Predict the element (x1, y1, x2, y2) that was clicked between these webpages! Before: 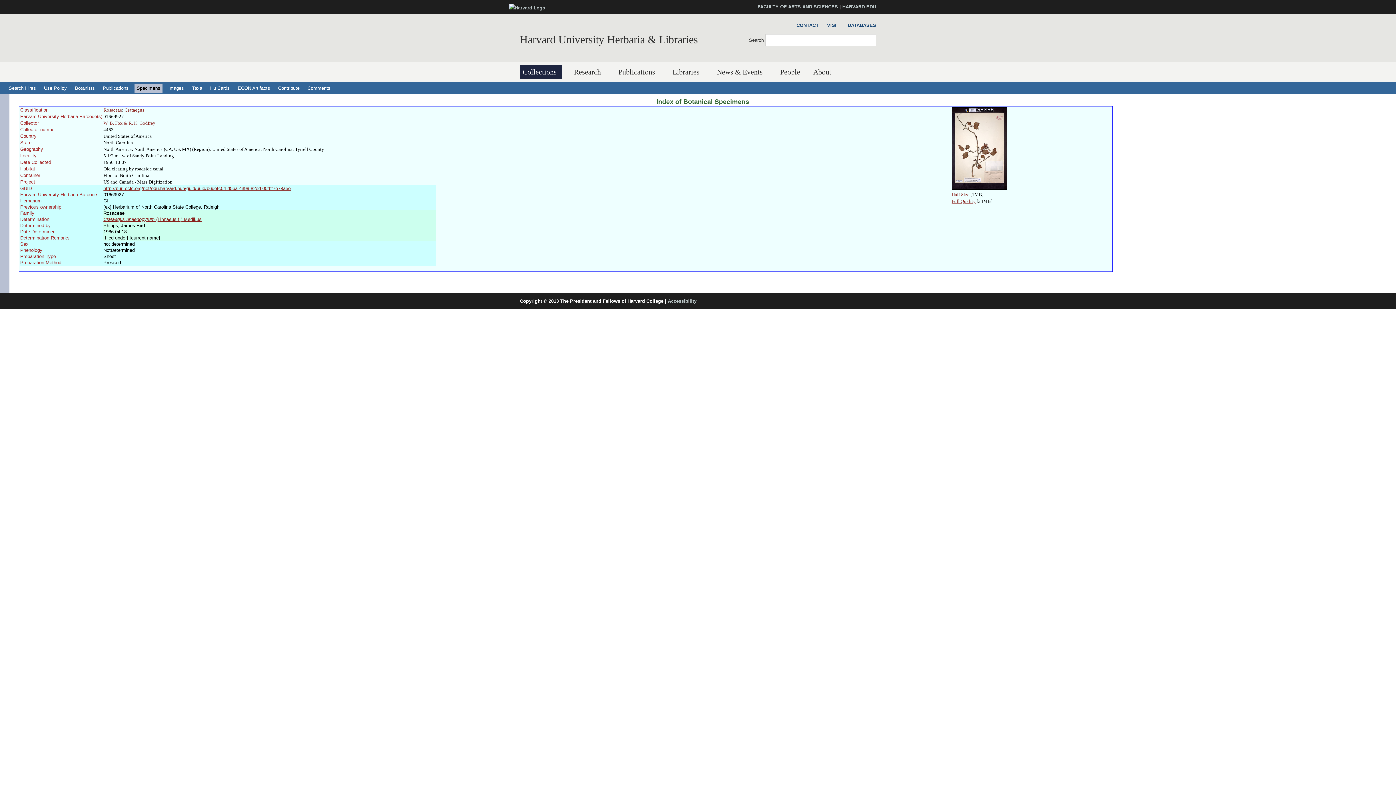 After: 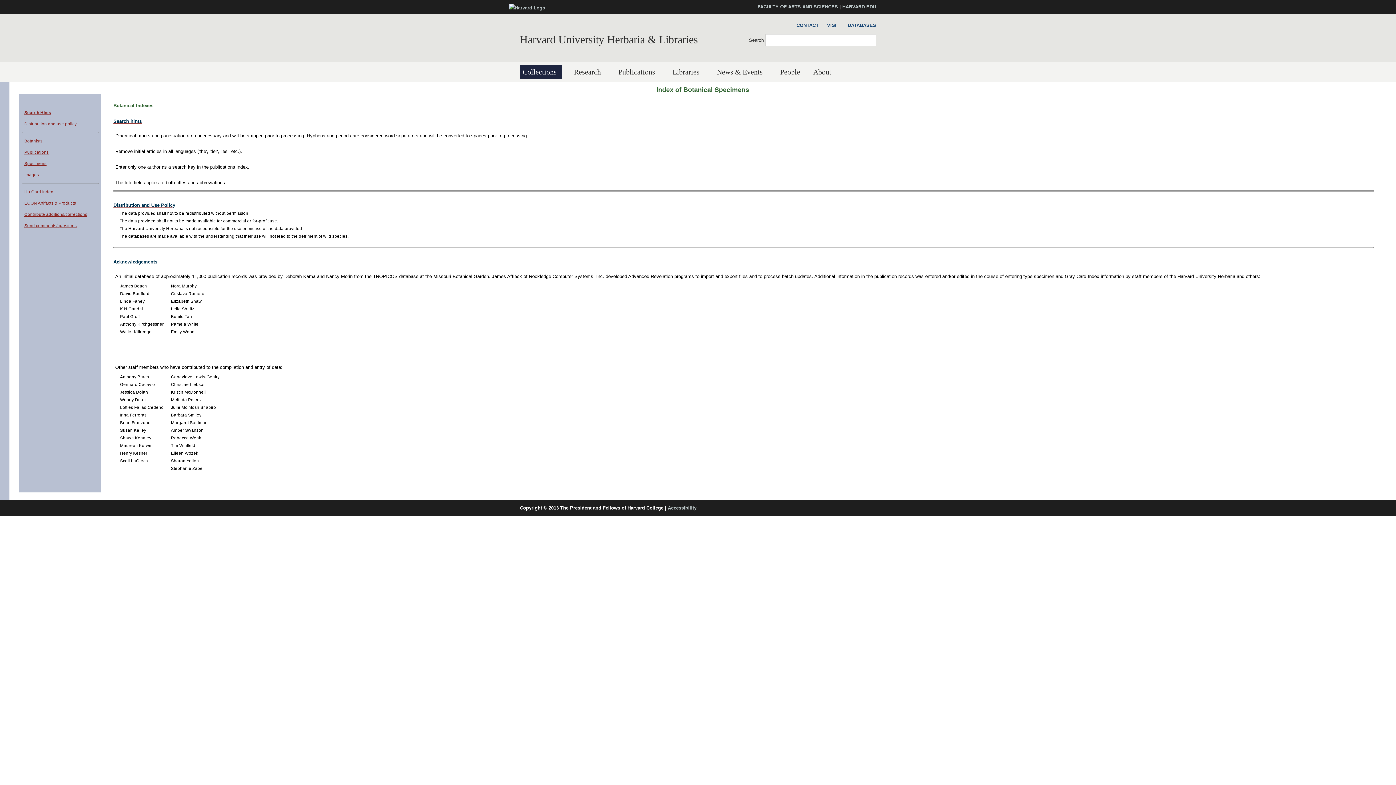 Action: label: Search Hints bbox: (6, 83, 38, 92)